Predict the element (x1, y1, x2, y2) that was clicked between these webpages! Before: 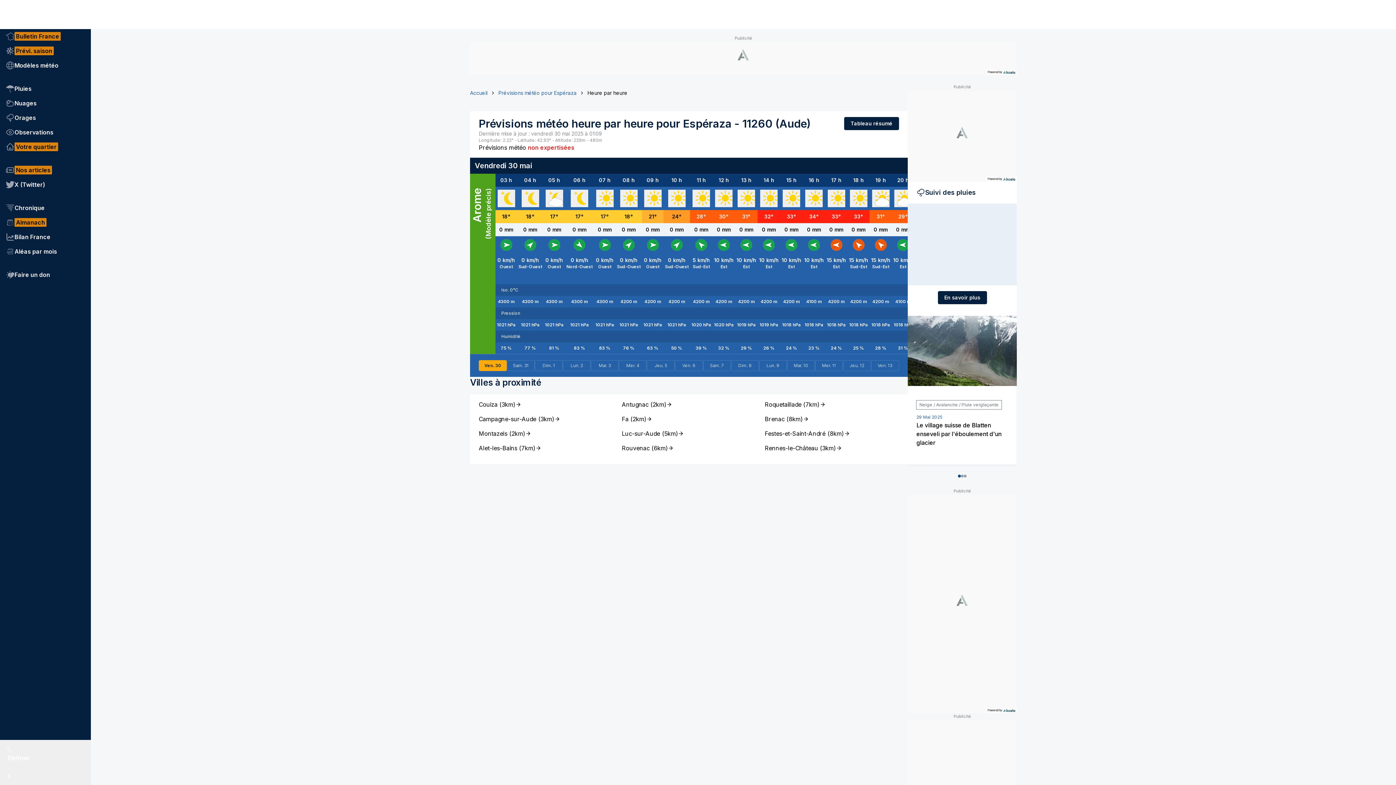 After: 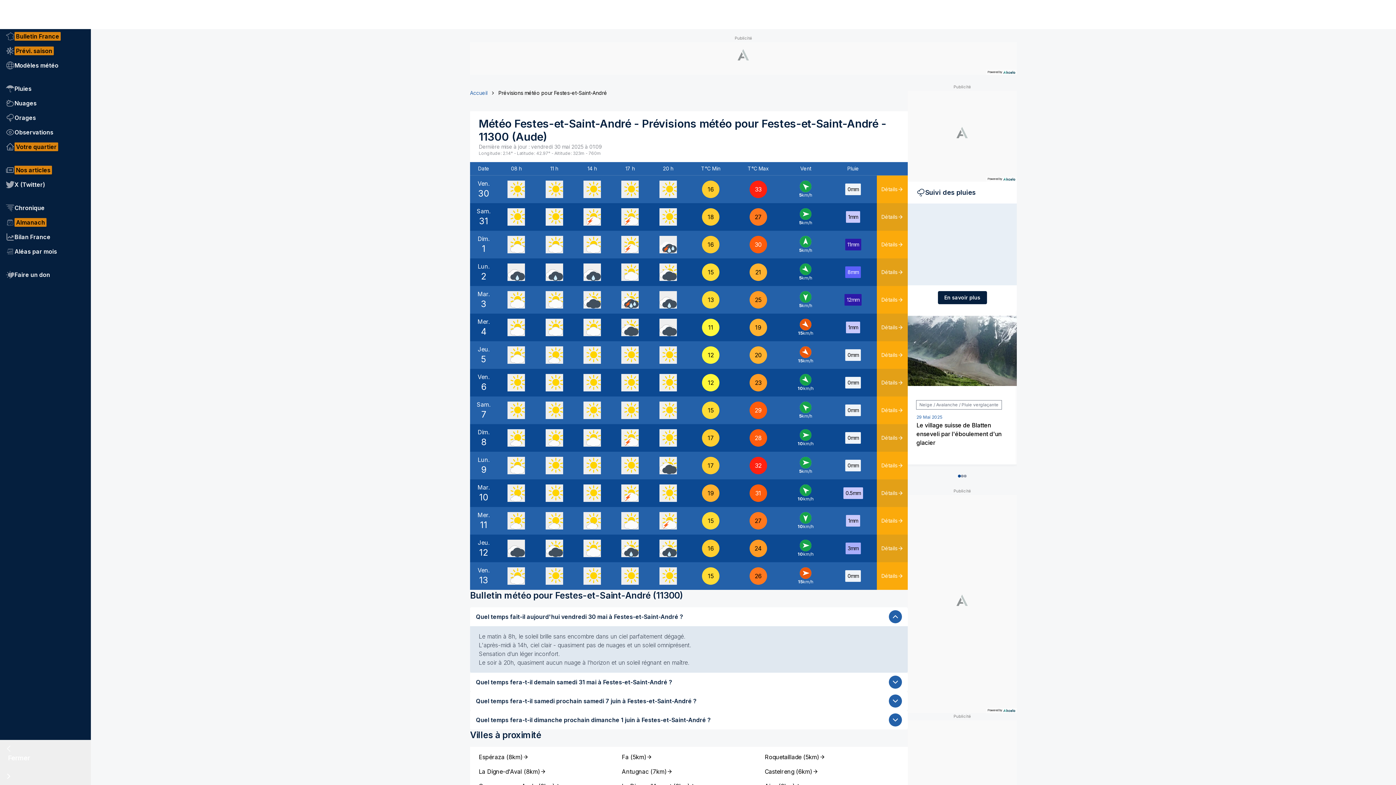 Action: label: Festes-et-Saint-André (8km) bbox: (764, 429, 899, 438)